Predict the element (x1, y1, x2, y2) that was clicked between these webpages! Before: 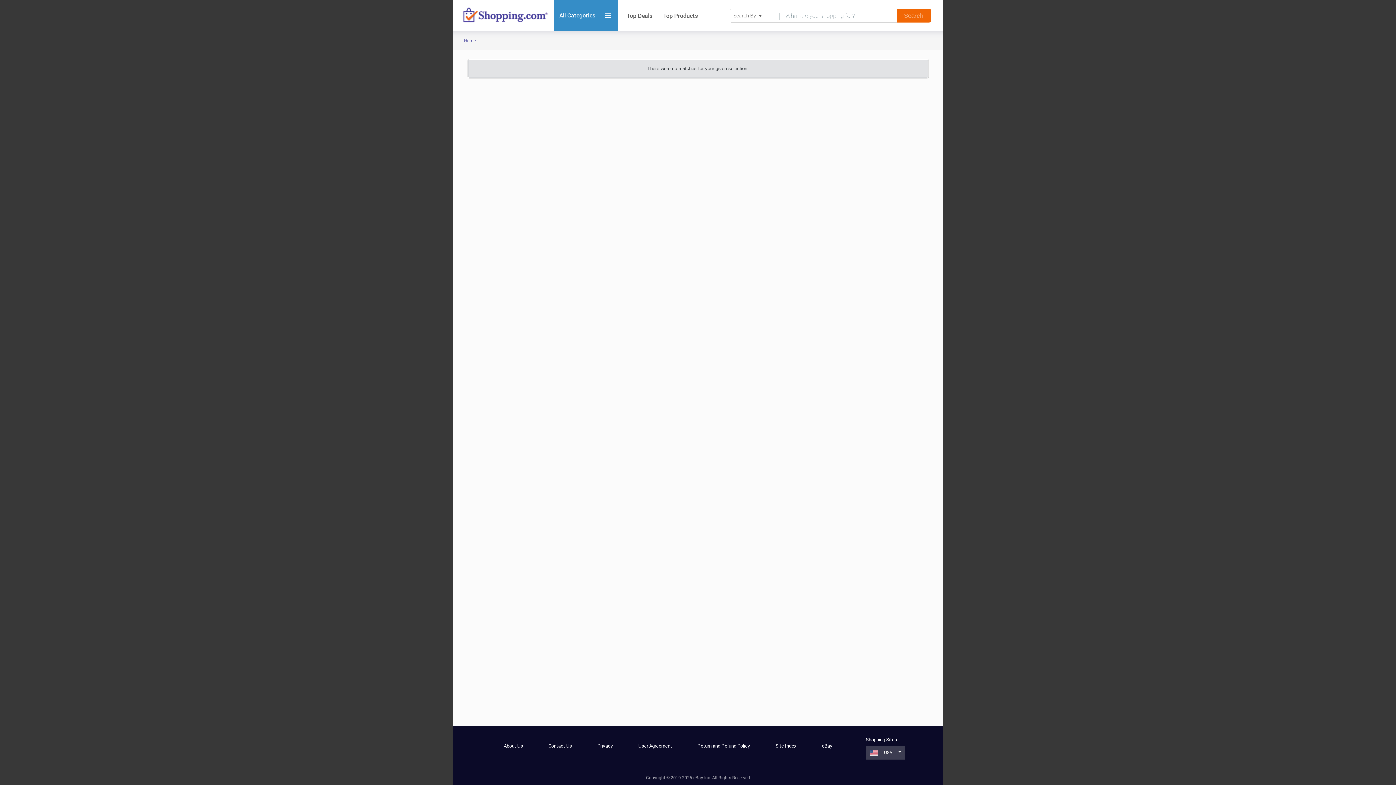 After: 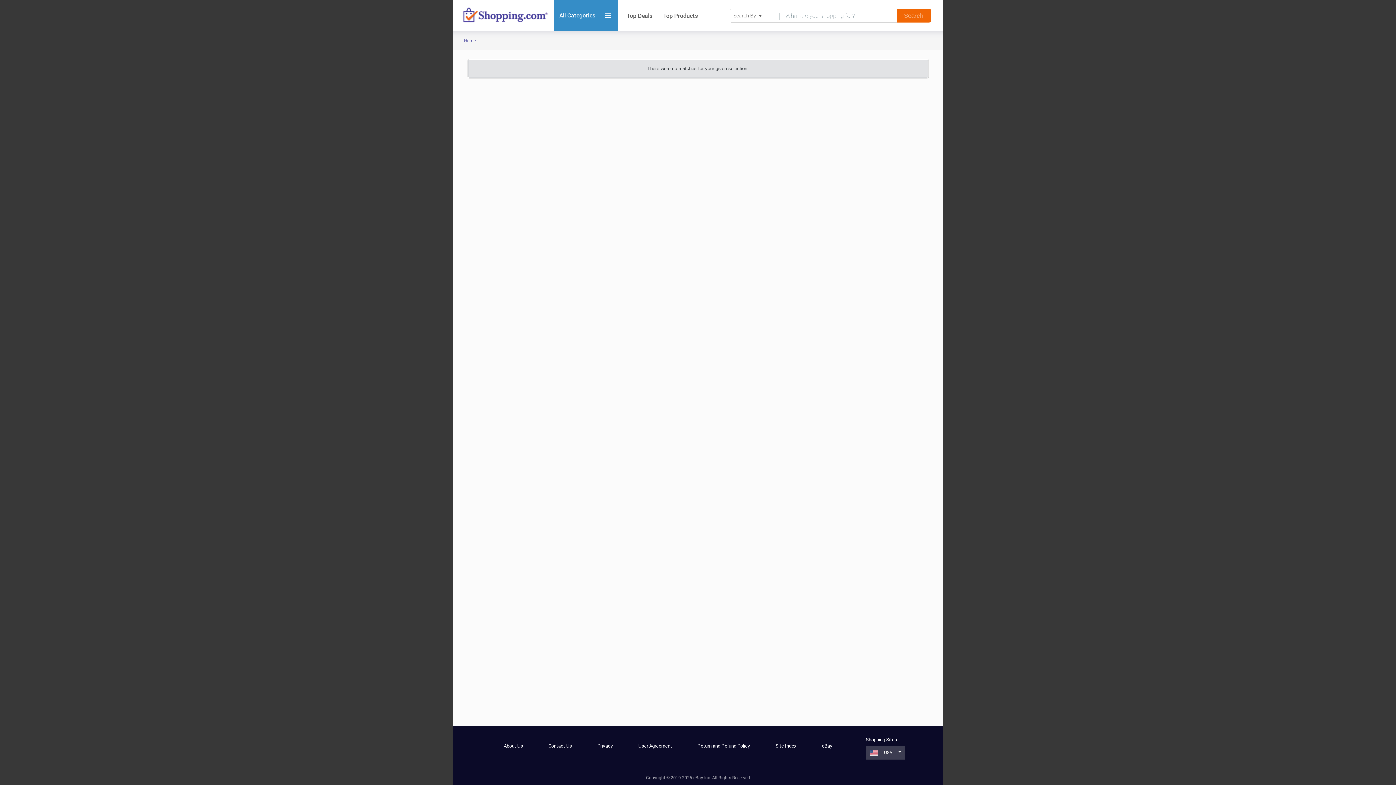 Action: bbox: (637, 742, 671, 749) label: User Agreement